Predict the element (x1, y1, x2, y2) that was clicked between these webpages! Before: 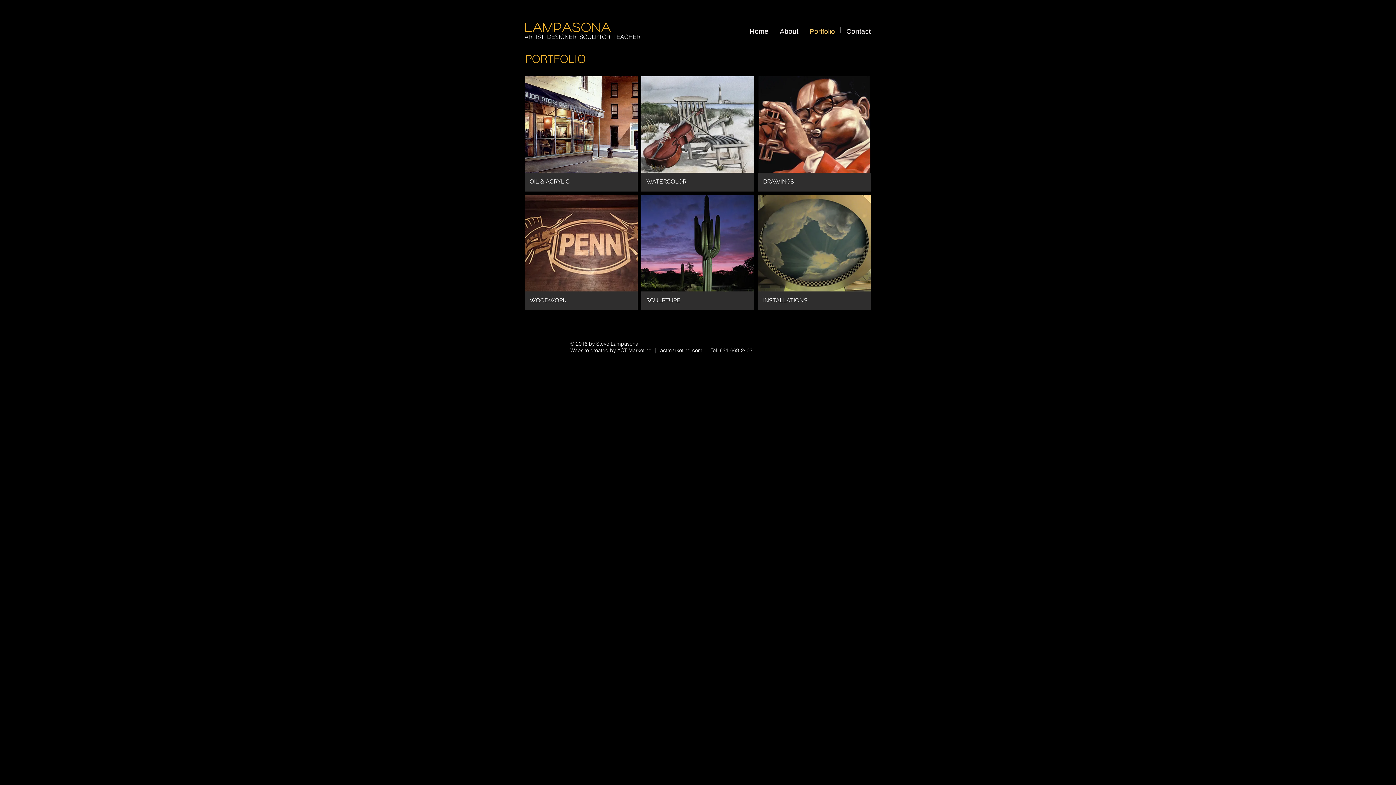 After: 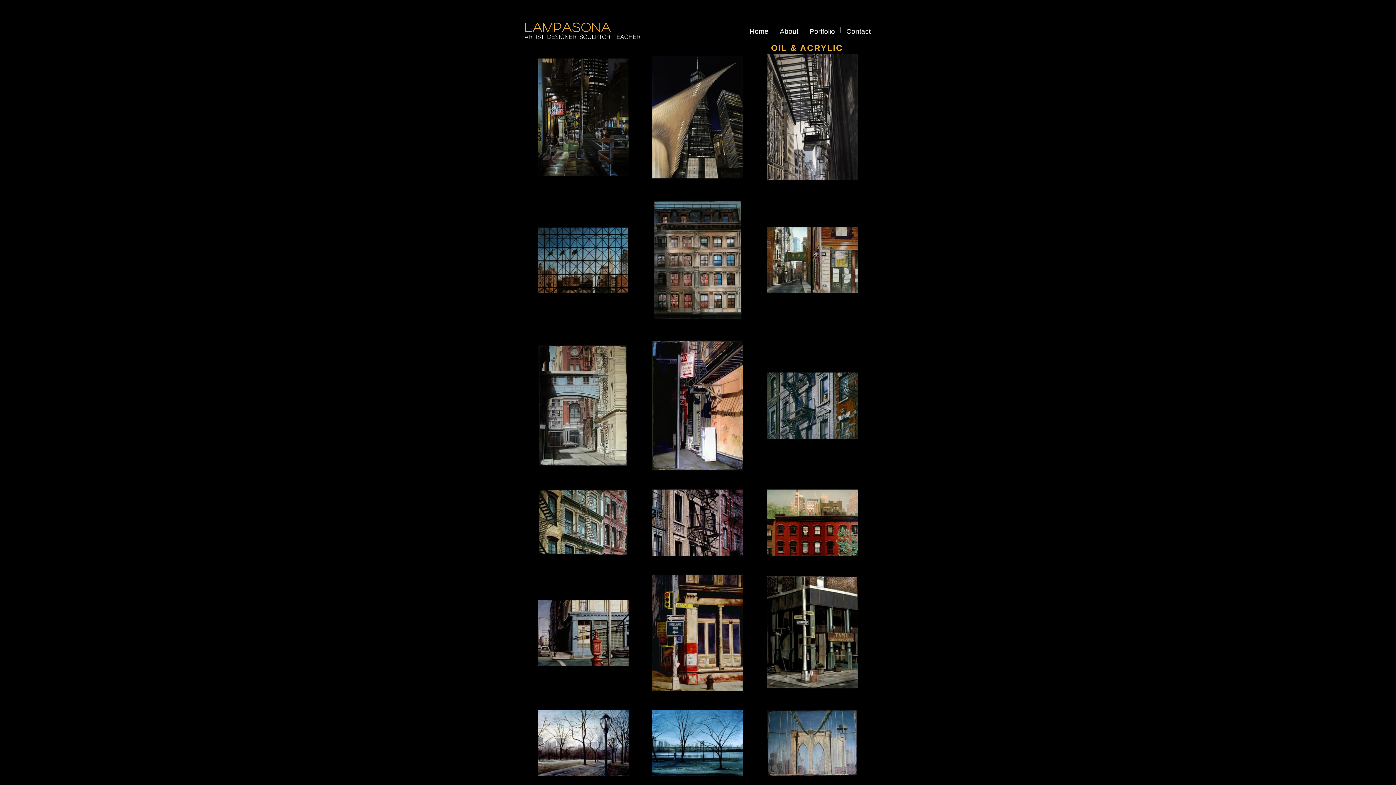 Action: bbox: (524, 76, 637, 191) label: OIL & ACRYLIC